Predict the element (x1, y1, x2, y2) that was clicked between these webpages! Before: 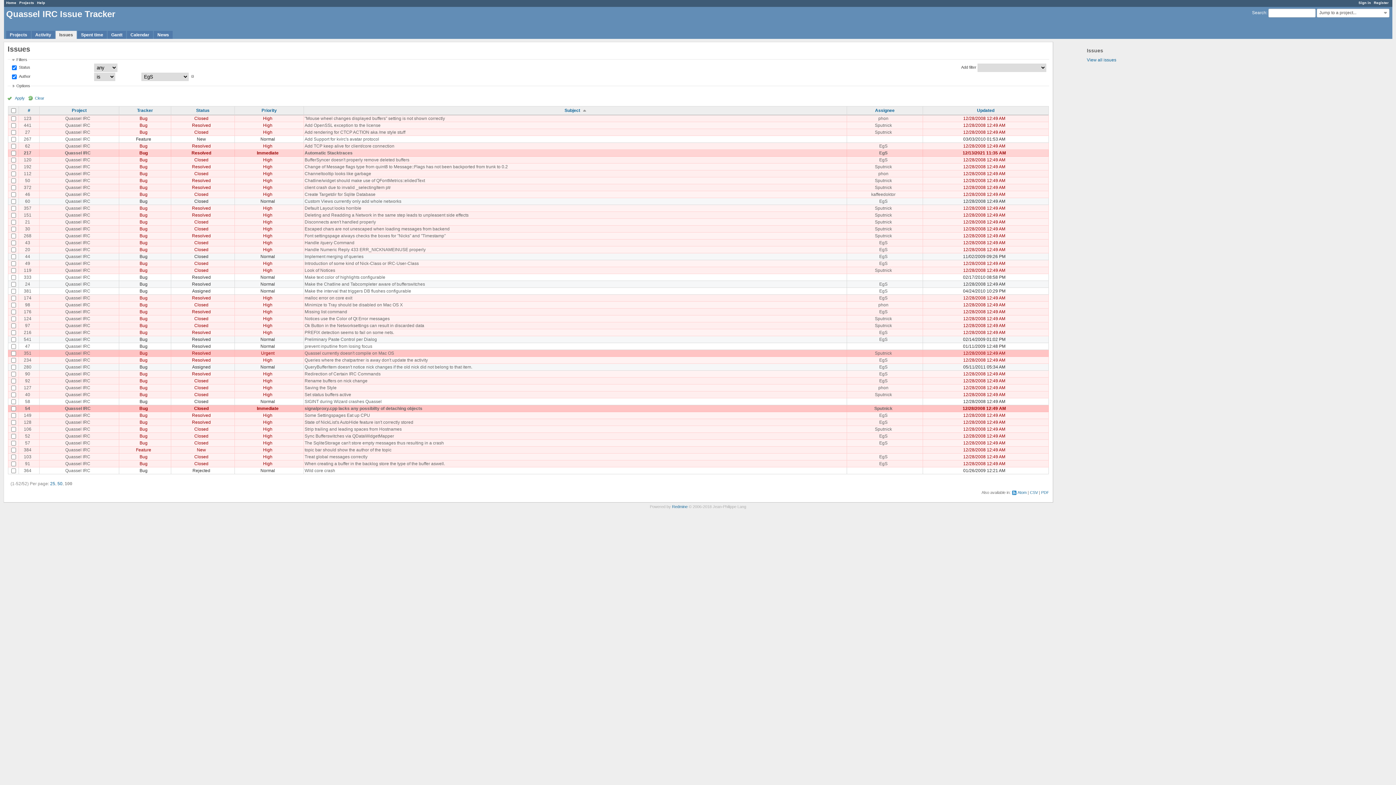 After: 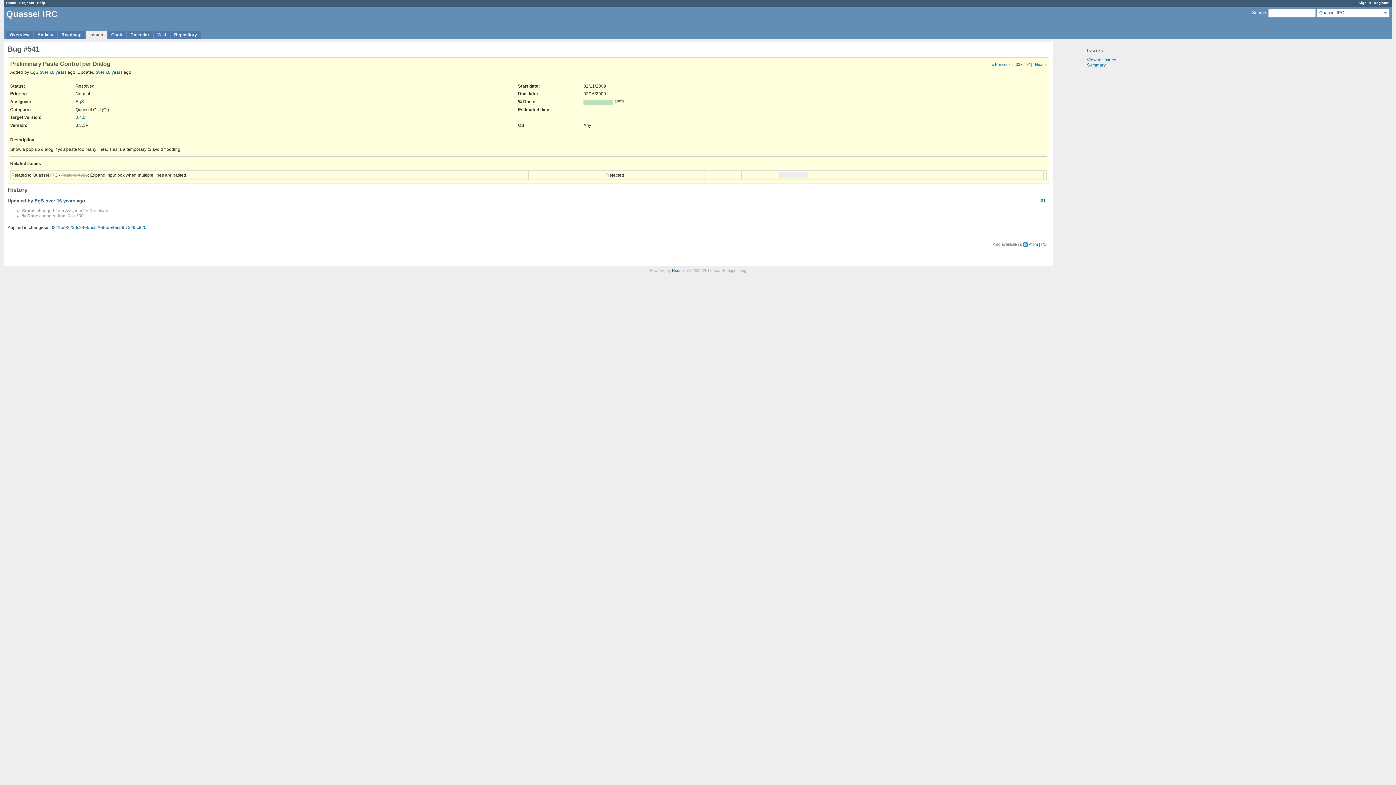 Action: bbox: (304, 337, 377, 342) label: Preliminary Paste Control per Dialog